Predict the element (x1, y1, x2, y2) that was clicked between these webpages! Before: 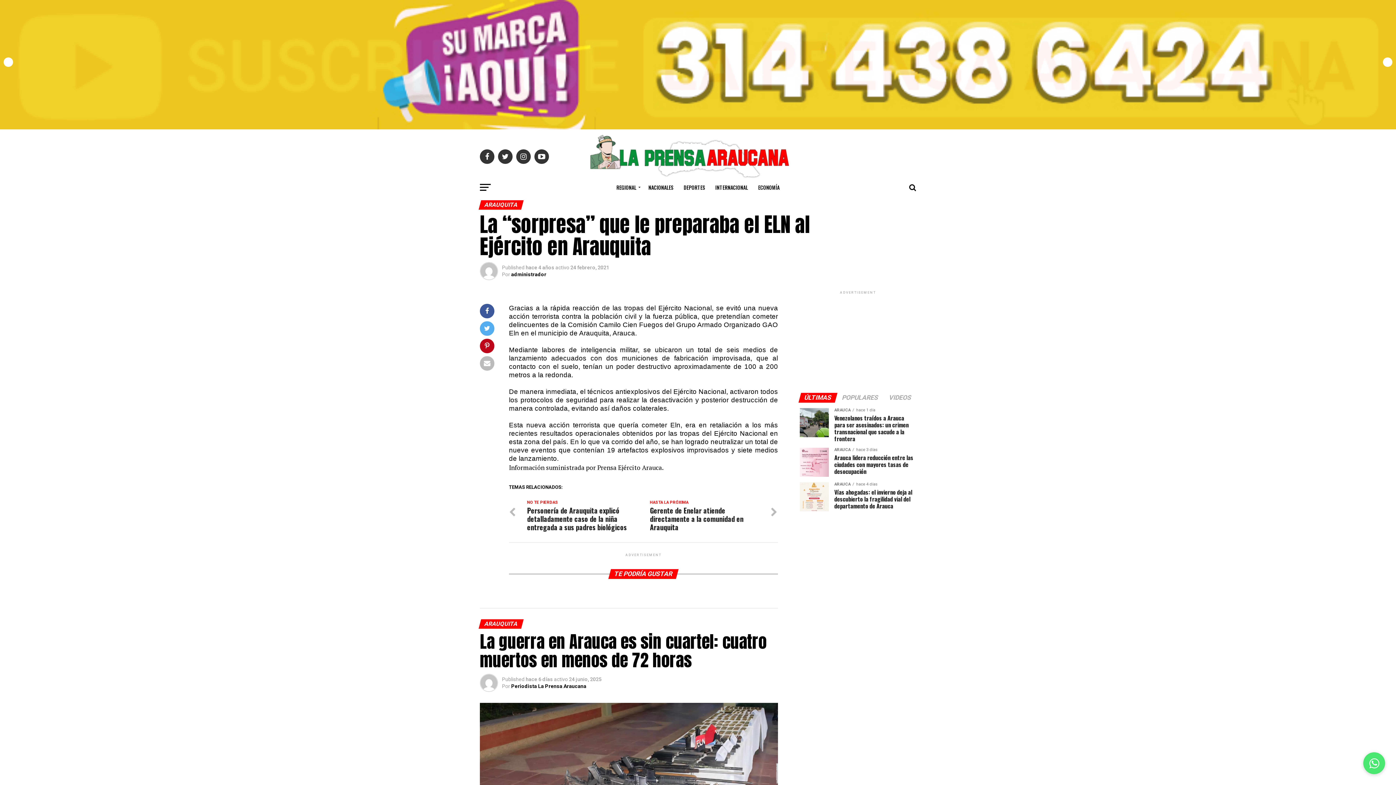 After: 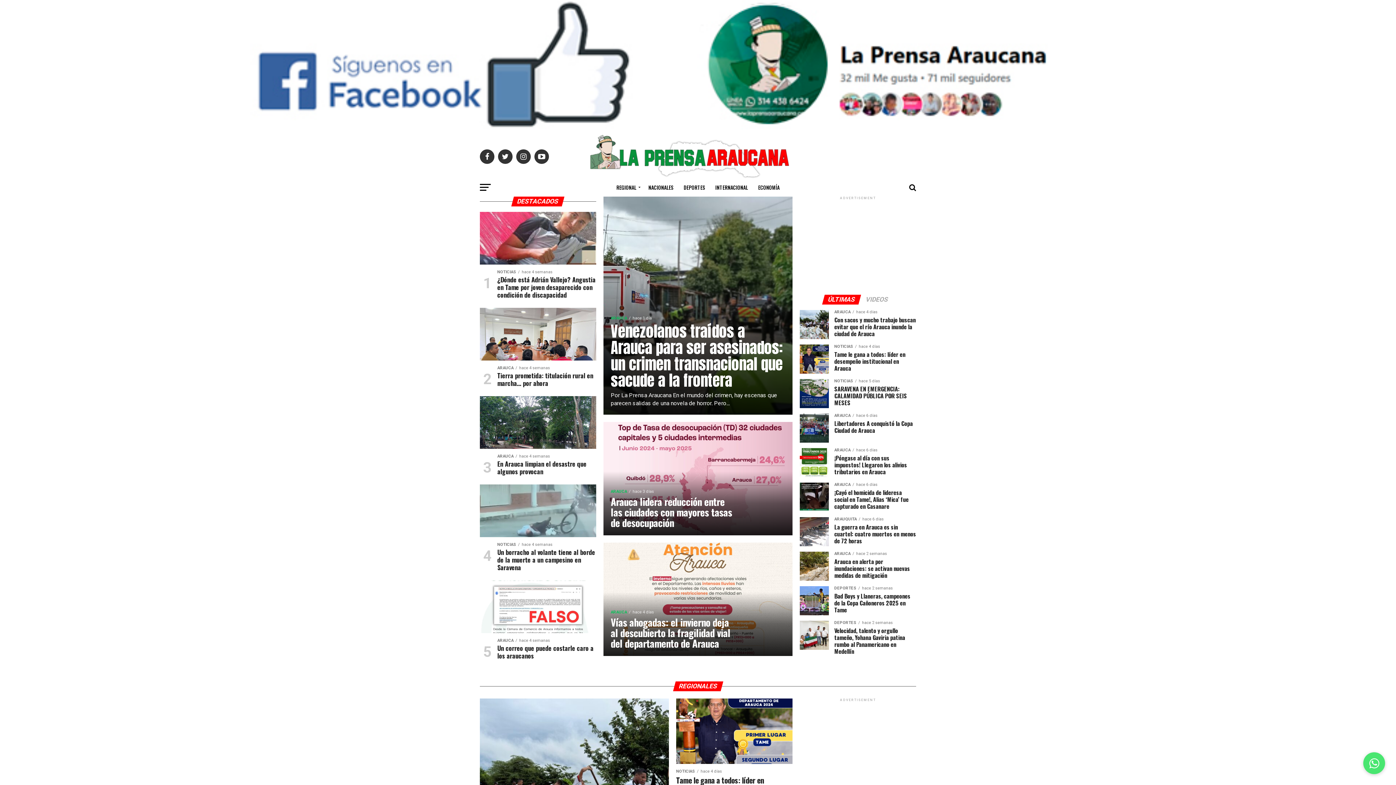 Action: bbox: (580, 173, 816, 180)